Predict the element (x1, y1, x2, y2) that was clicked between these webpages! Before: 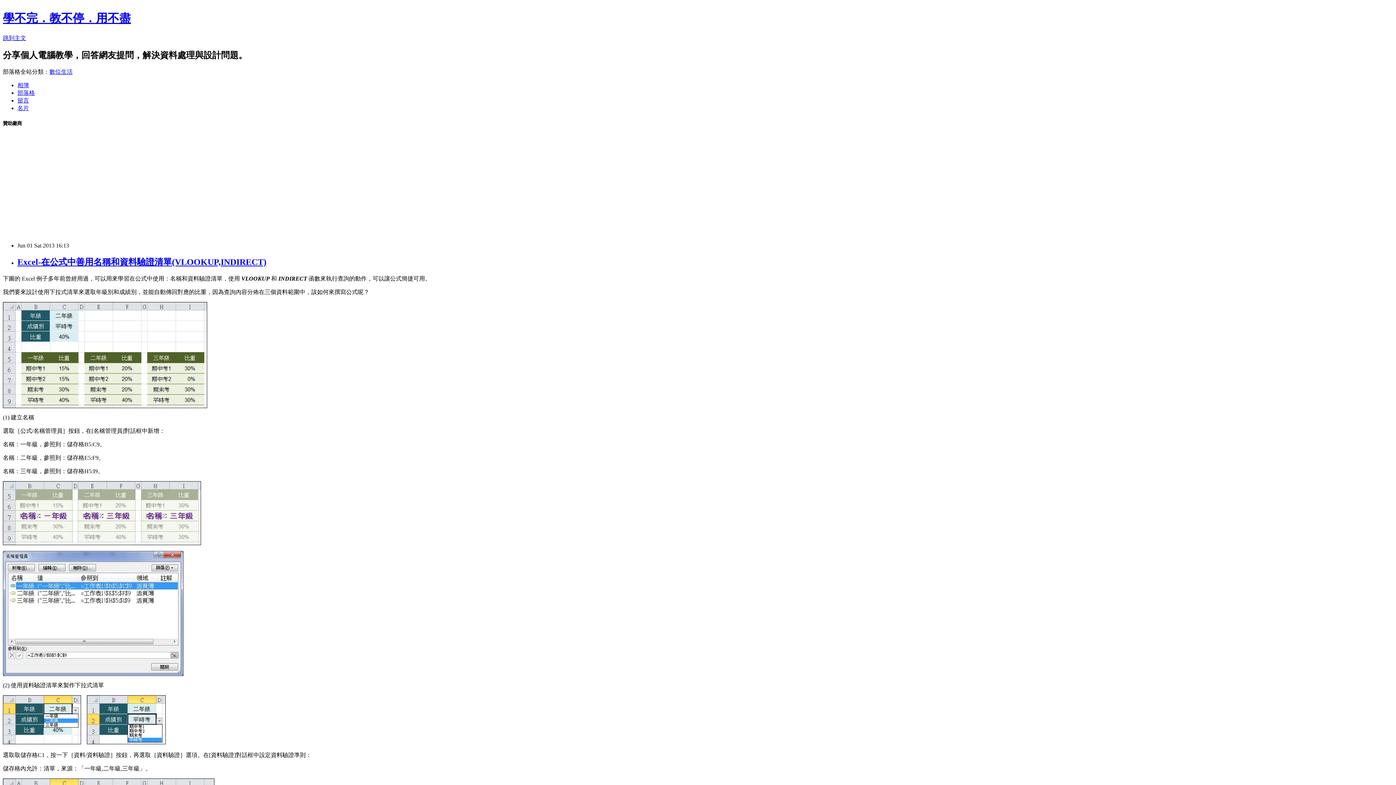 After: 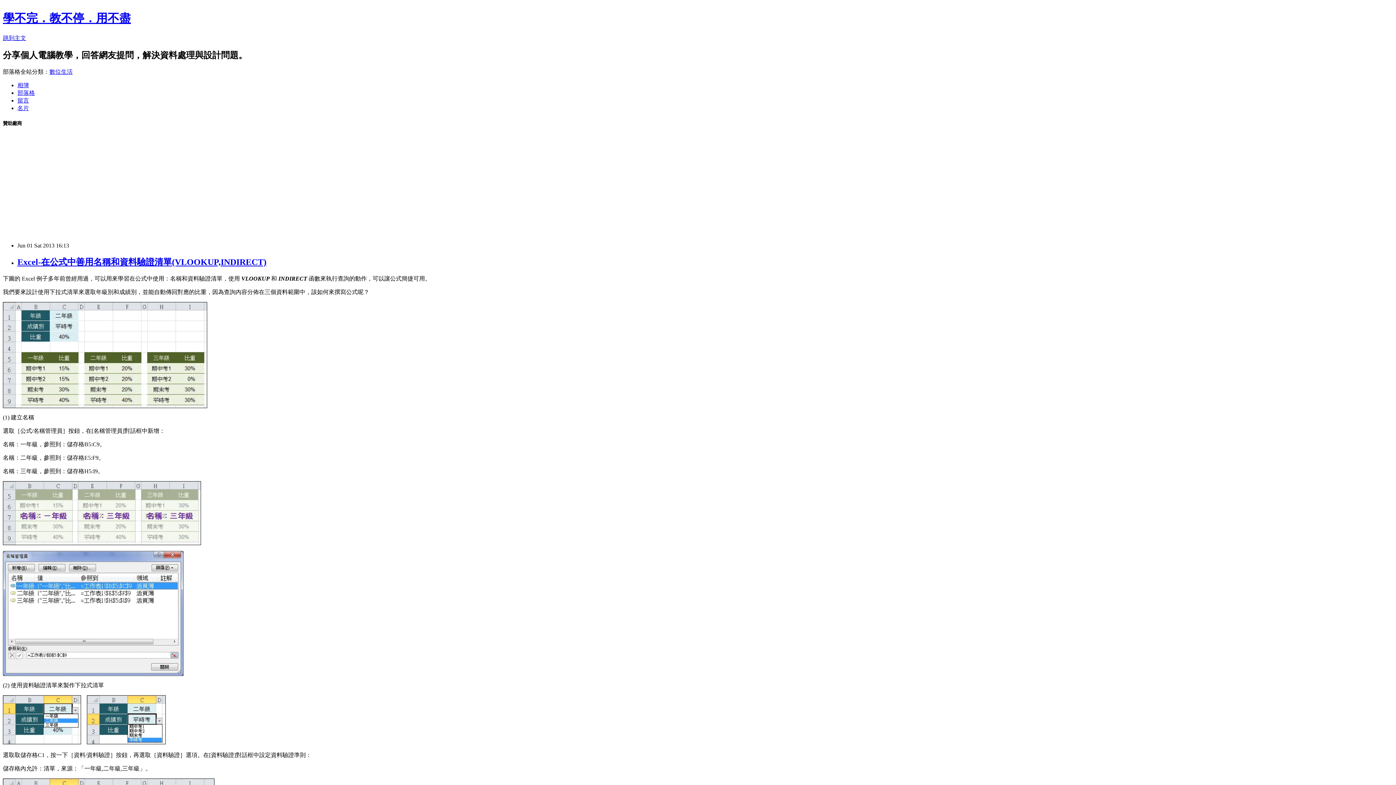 Action: label: 留言 bbox: (17, 97, 29, 103)